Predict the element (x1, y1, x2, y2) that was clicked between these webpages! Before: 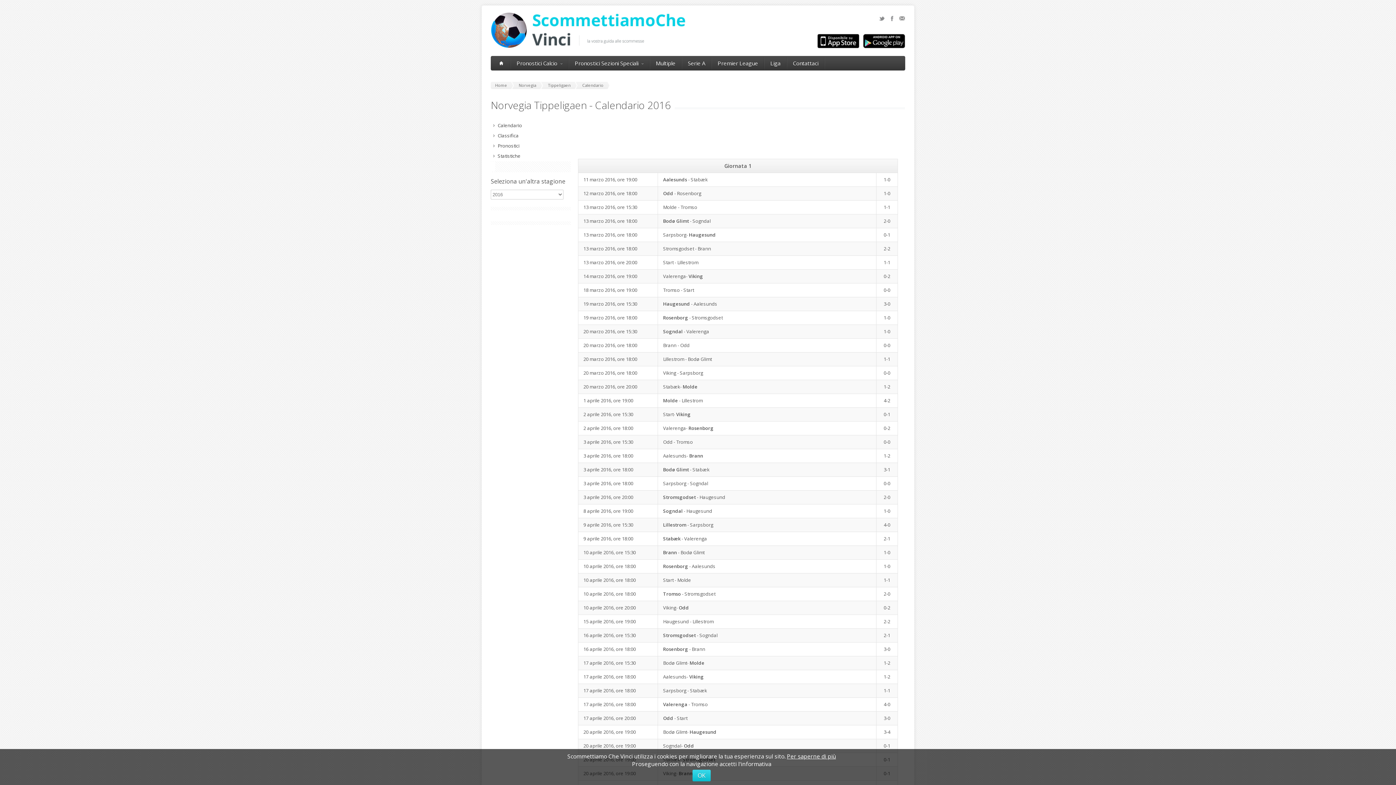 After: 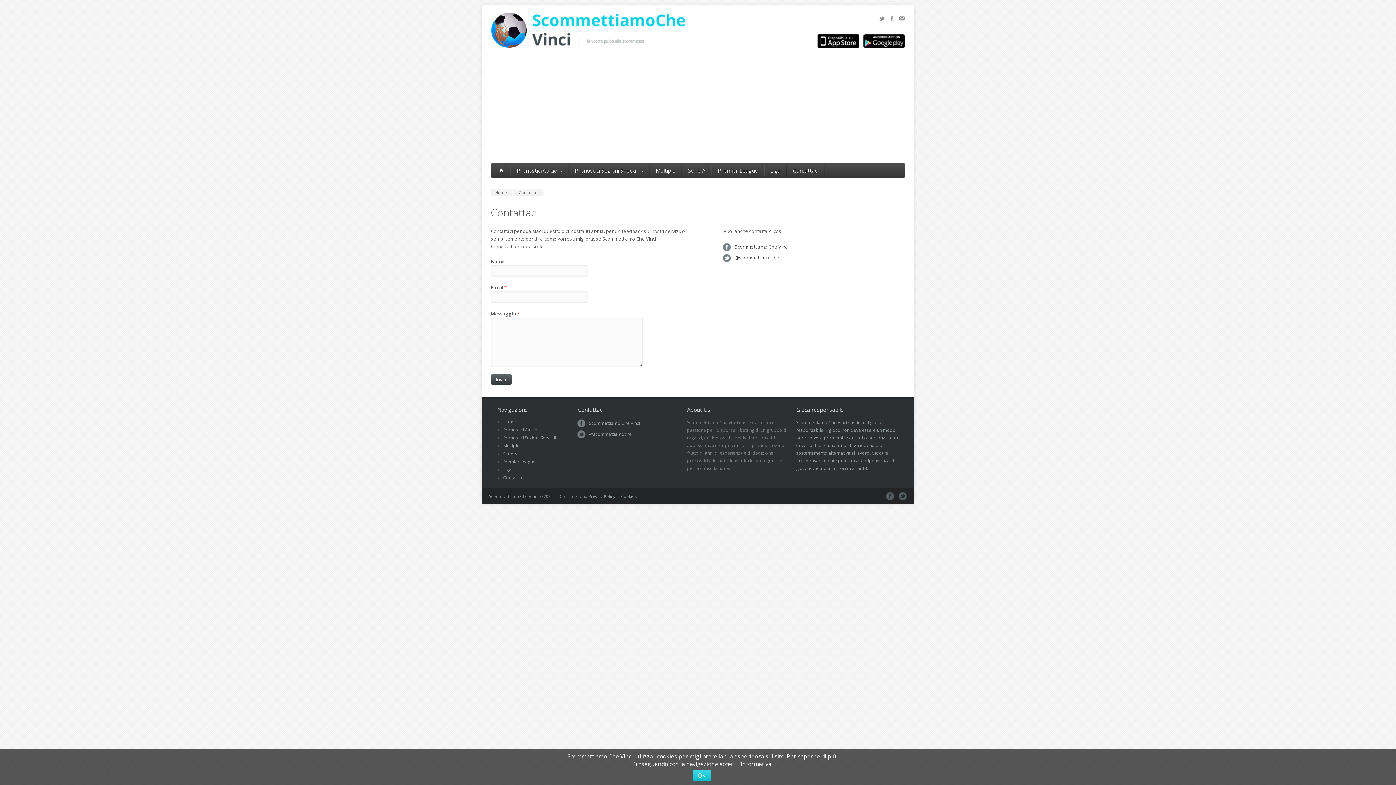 Action: label: Contattaci bbox: (787, 56, 824, 70)